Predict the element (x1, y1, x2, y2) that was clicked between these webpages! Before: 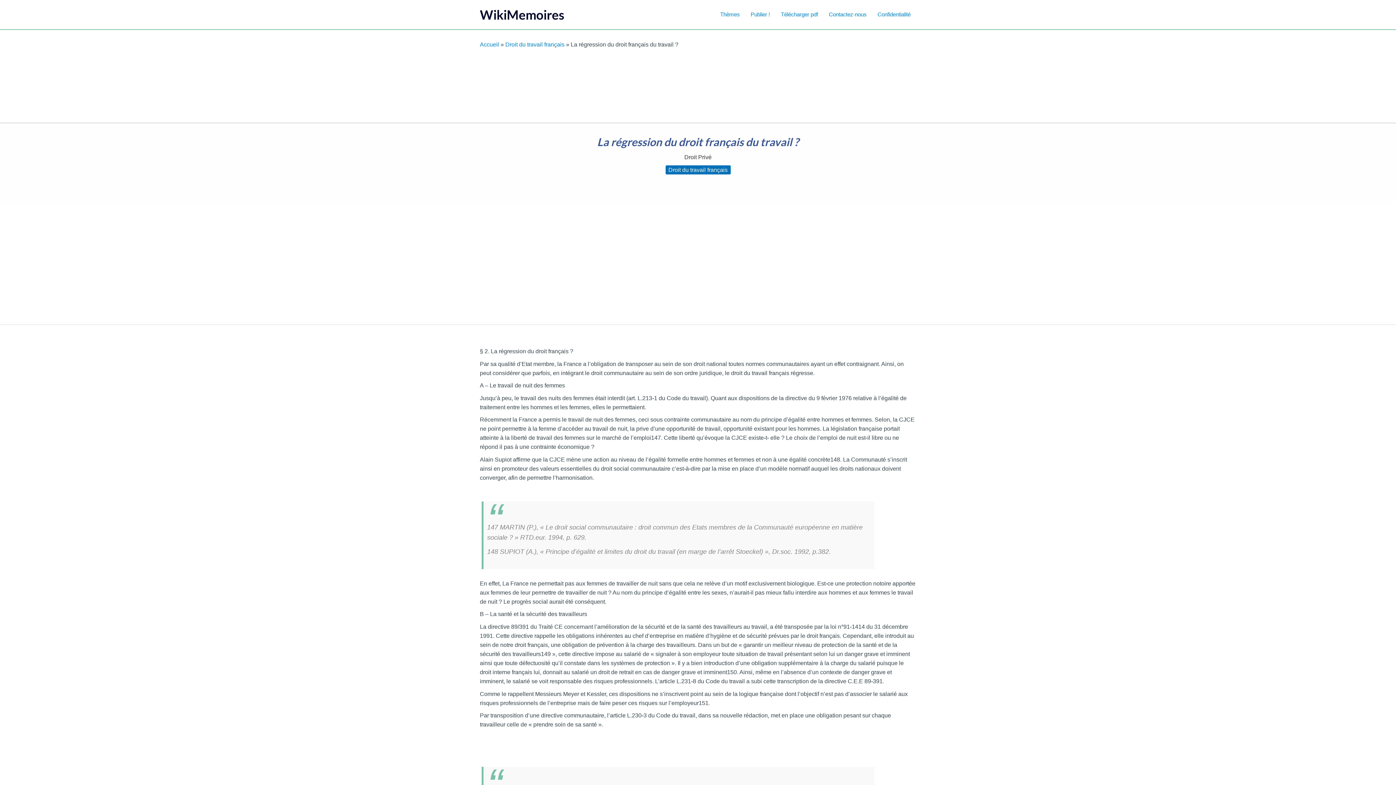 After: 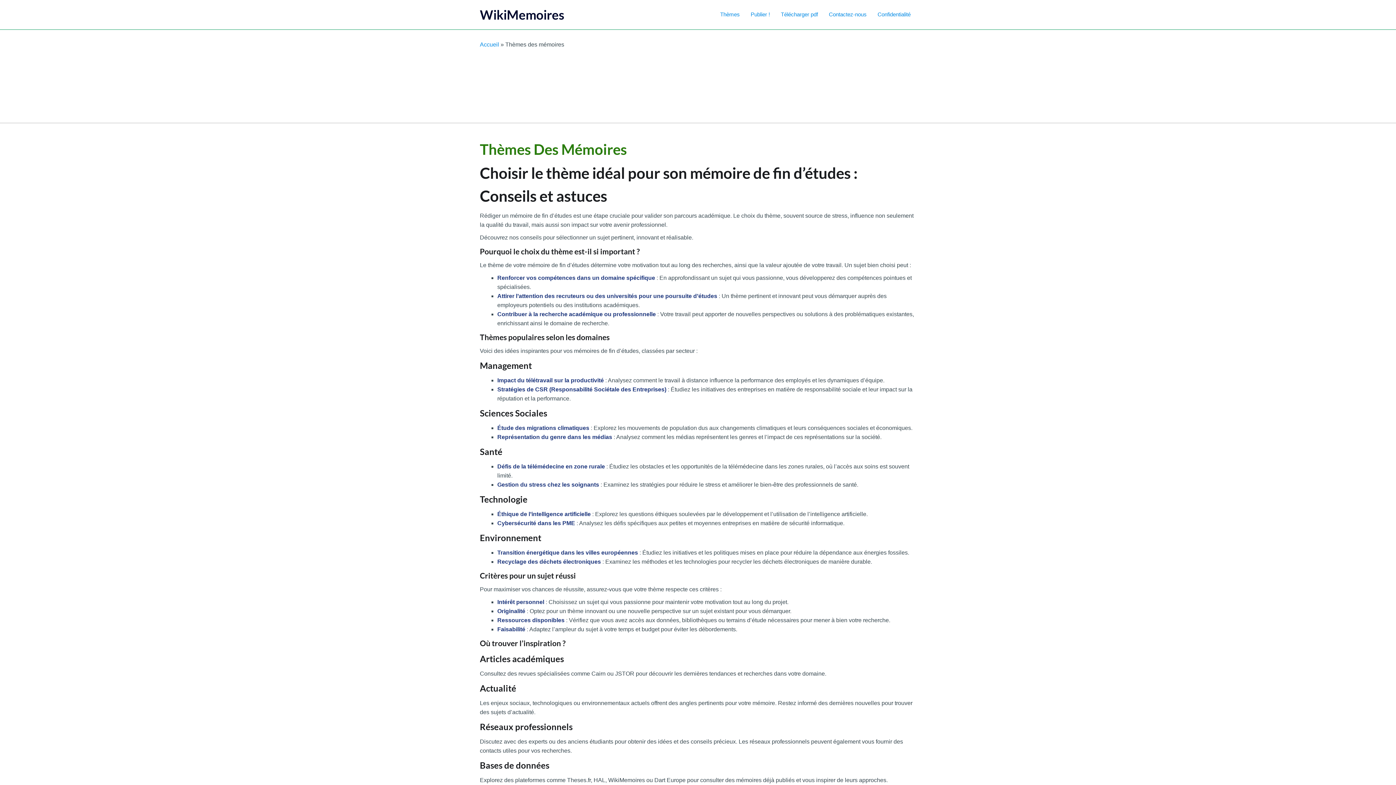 Action: label: Thèmes bbox: (714, 0, 745, 29)